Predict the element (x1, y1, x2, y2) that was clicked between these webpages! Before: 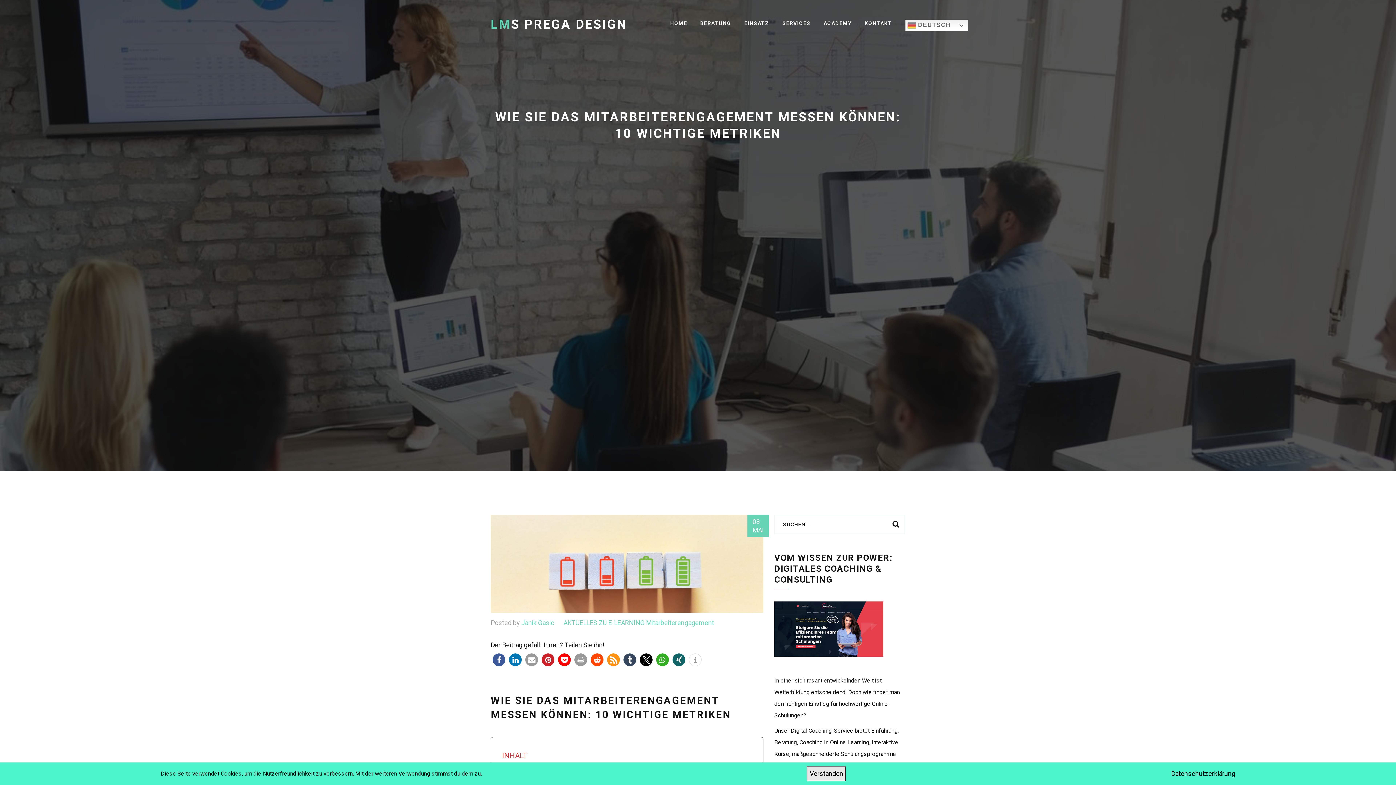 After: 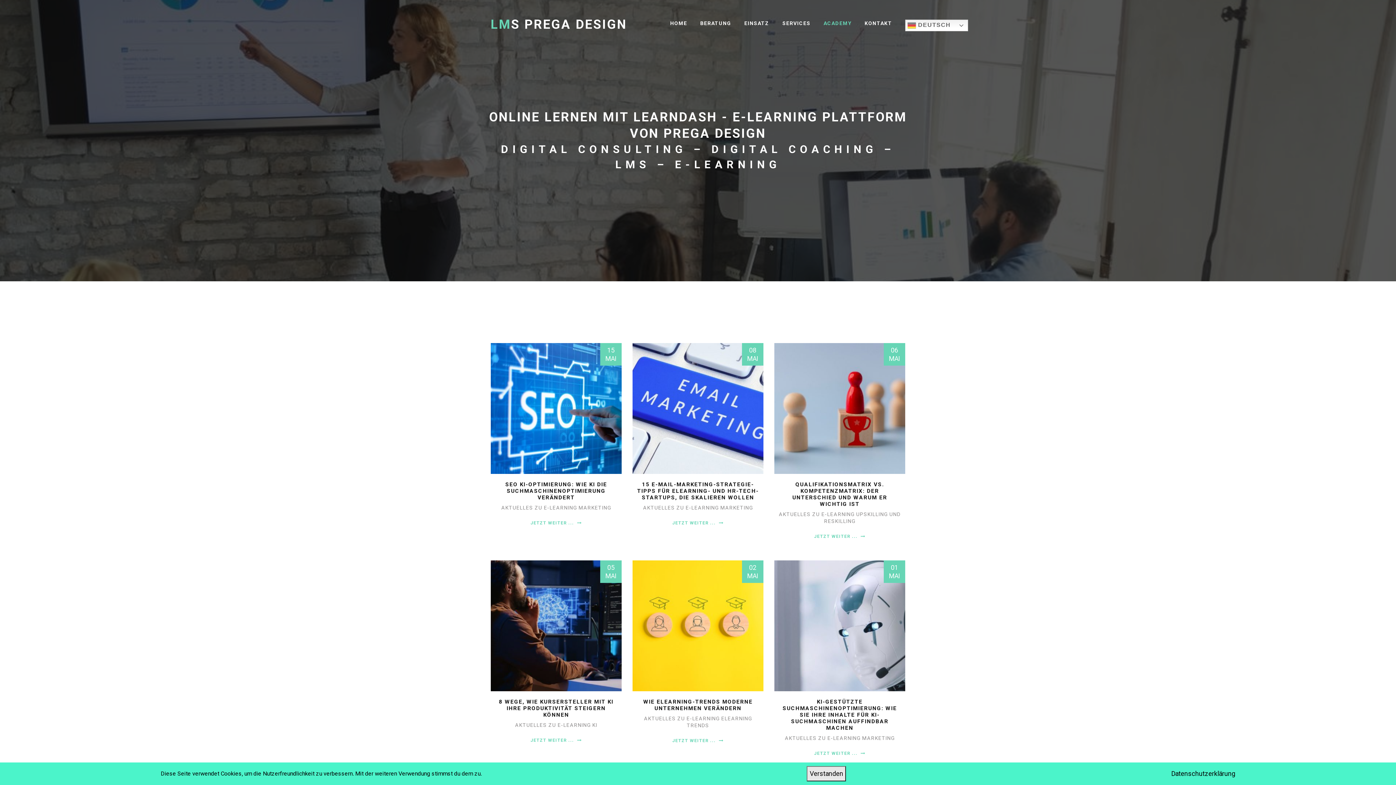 Action: bbox: (823, 19, 851, 26) label: ACADEMY